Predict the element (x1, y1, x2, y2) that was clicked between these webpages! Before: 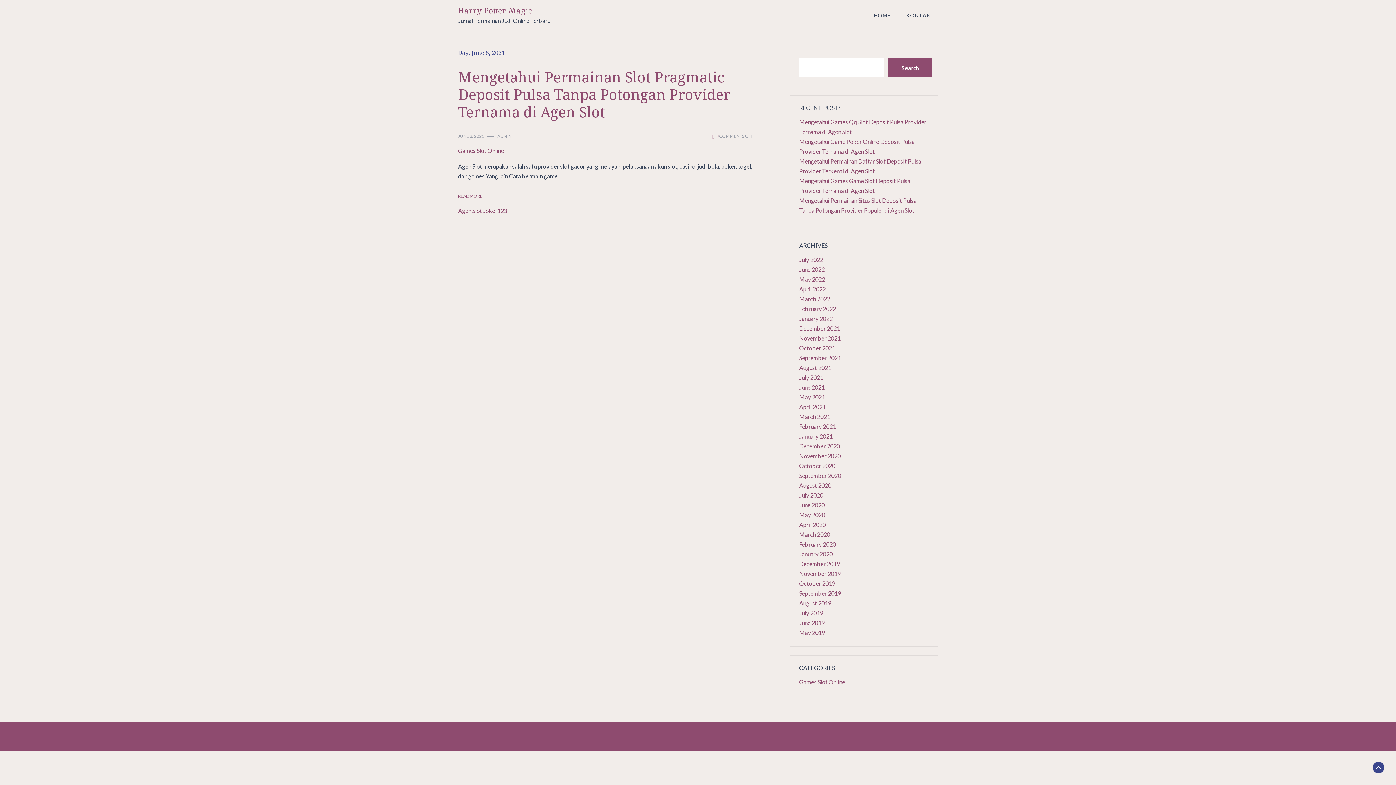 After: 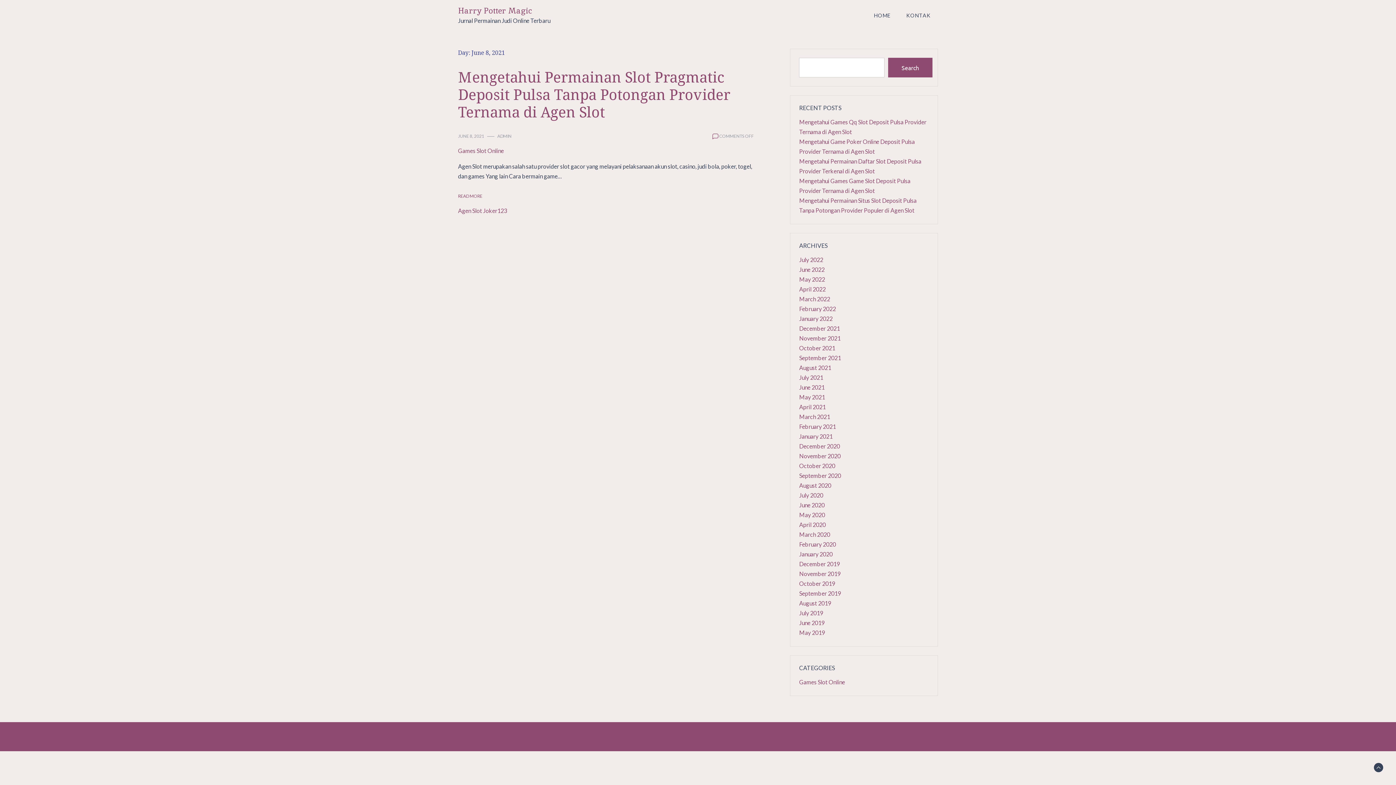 Action: bbox: (1373, 762, 1384, 773)